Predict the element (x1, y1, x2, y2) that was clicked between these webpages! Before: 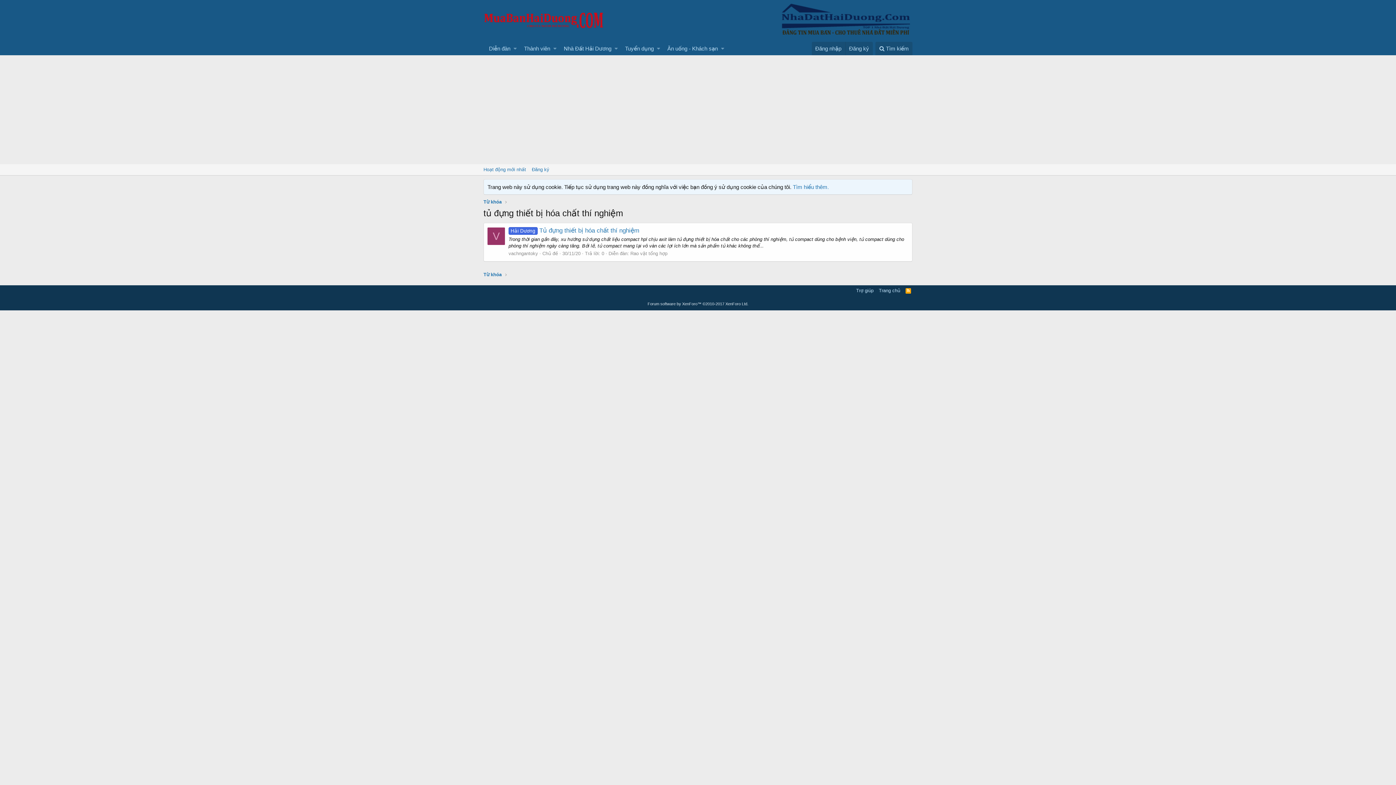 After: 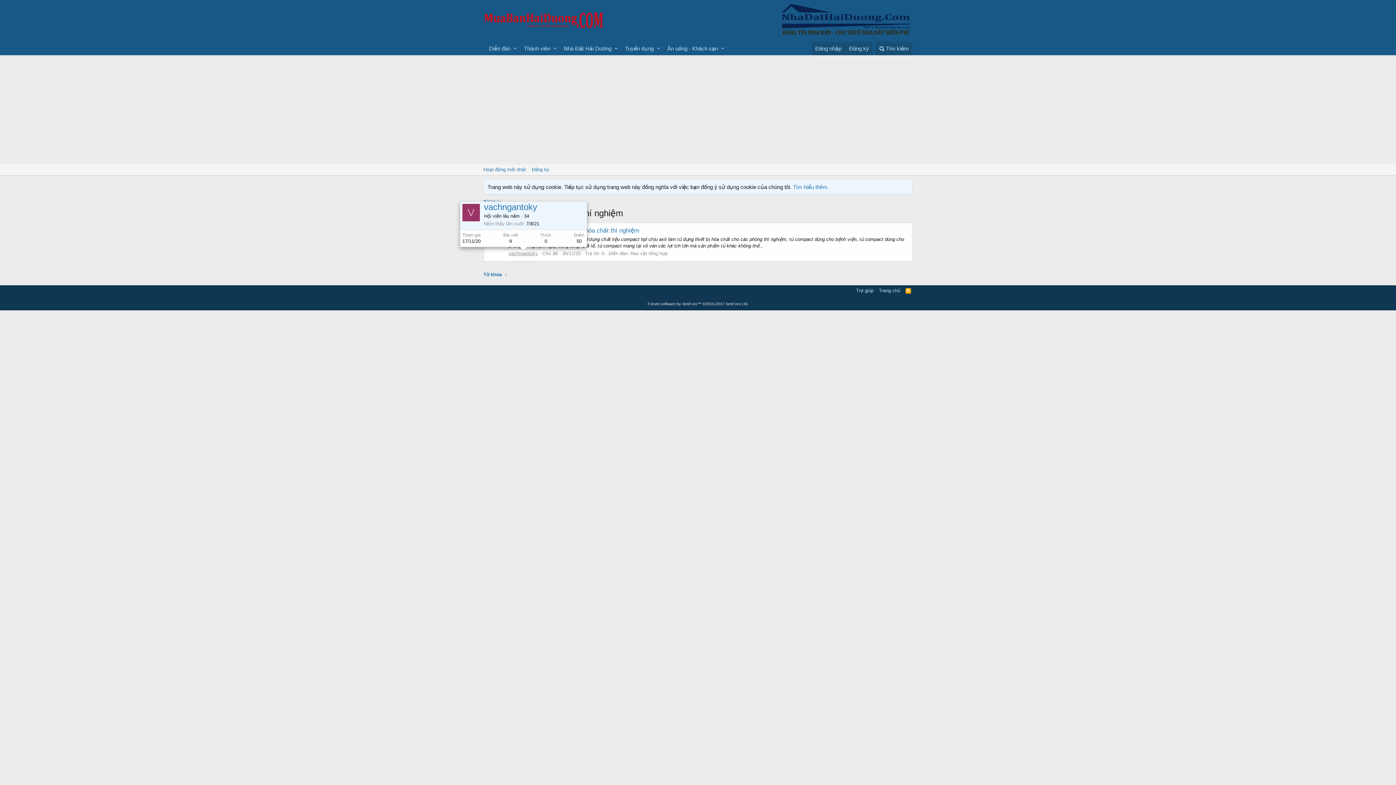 Action: label: vachngantoky bbox: (508, 250, 538, 256)